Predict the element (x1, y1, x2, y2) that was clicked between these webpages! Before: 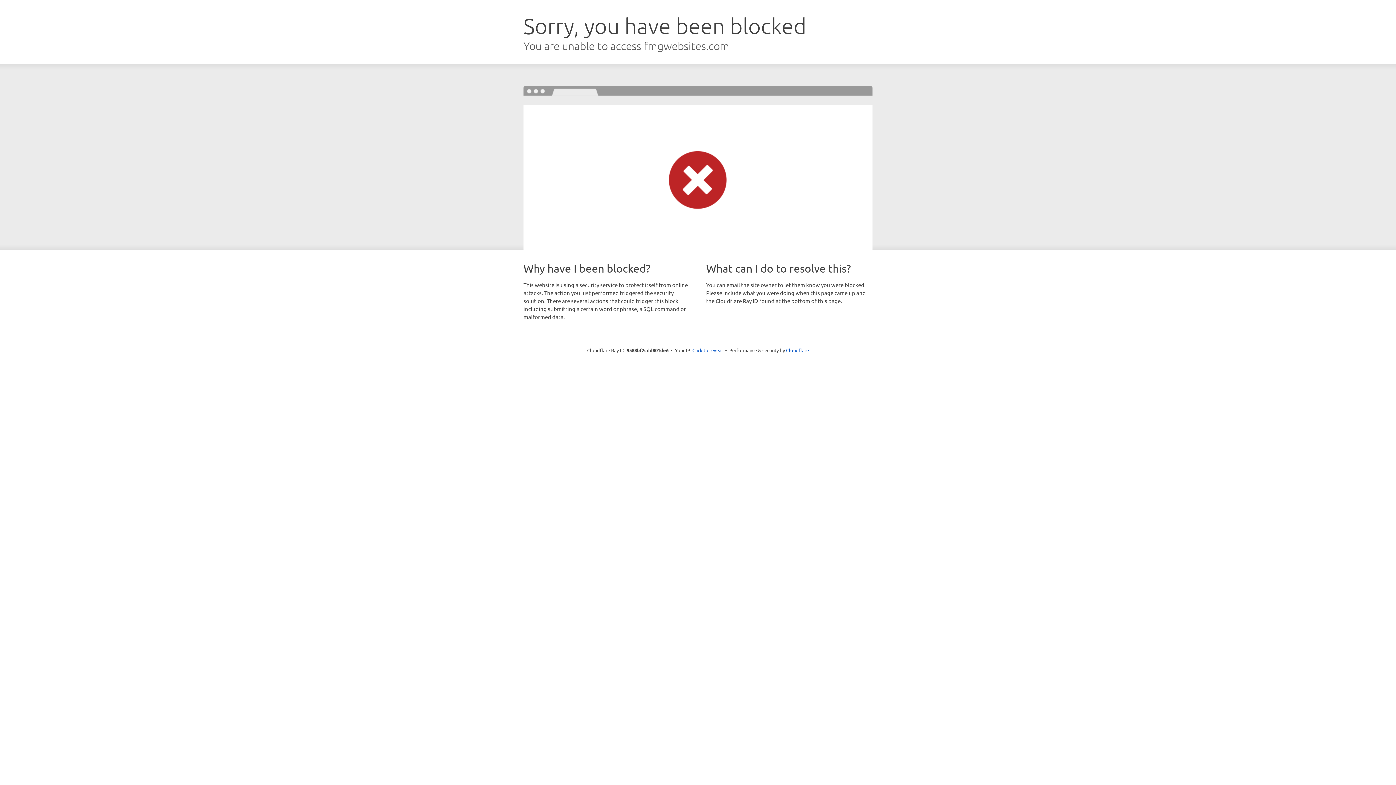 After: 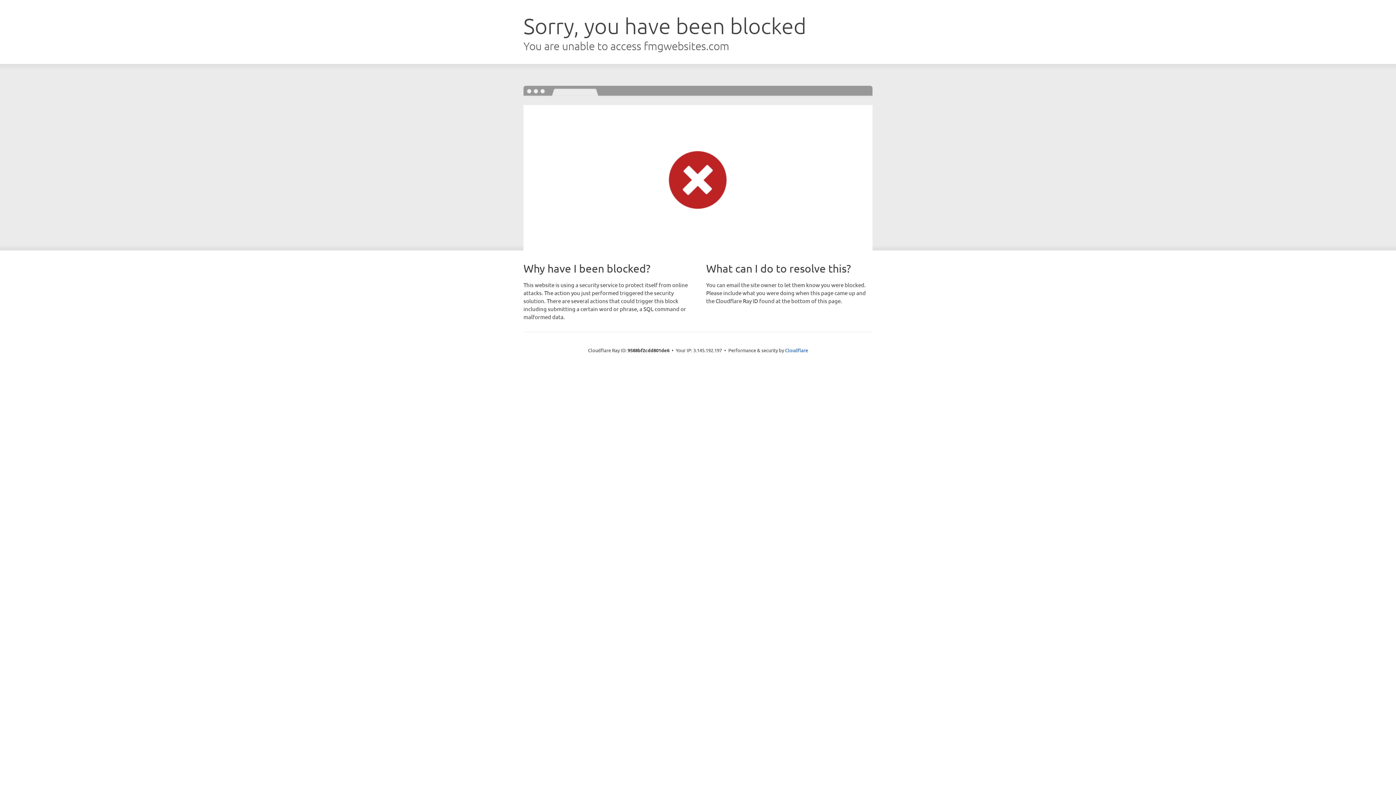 Action: bbox: (692, 346, 723, 353) label: Click to reveal